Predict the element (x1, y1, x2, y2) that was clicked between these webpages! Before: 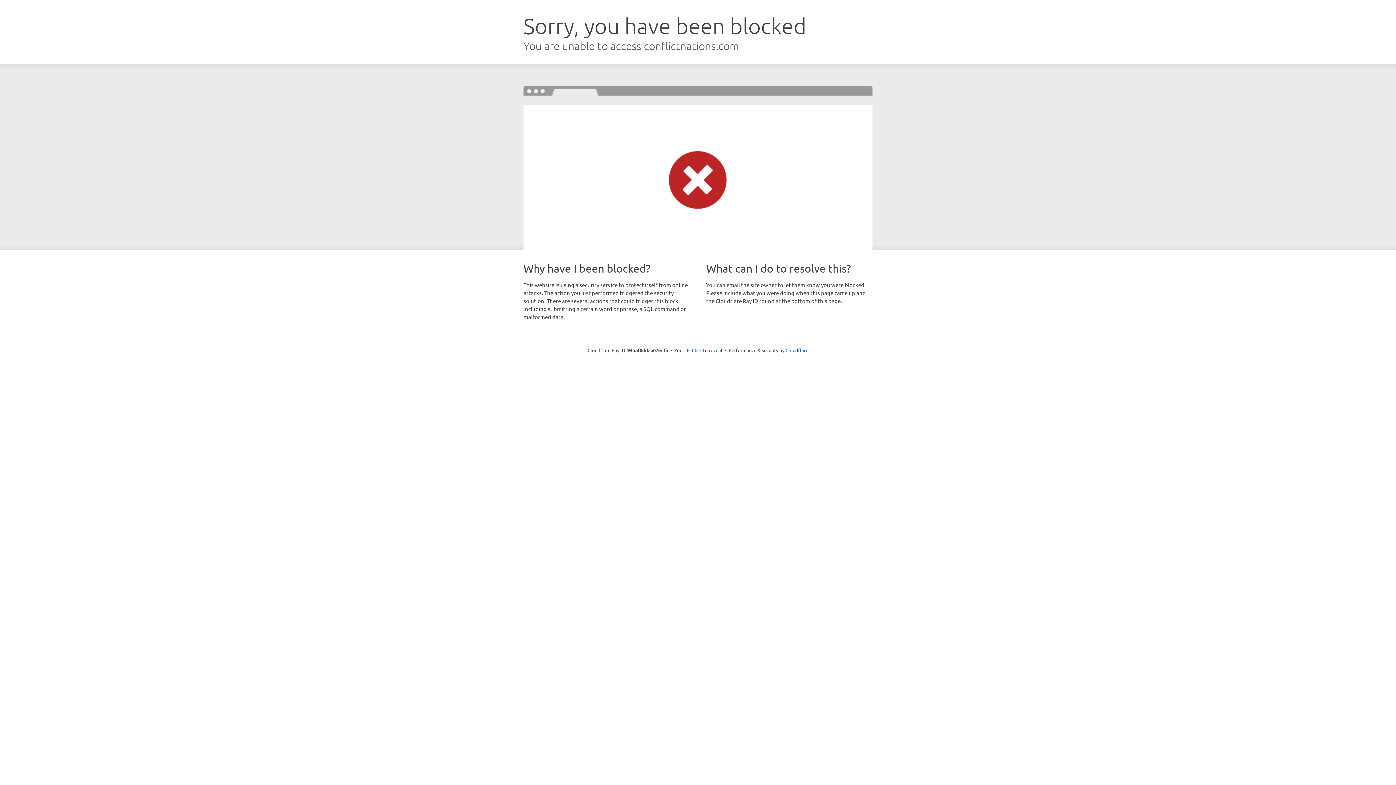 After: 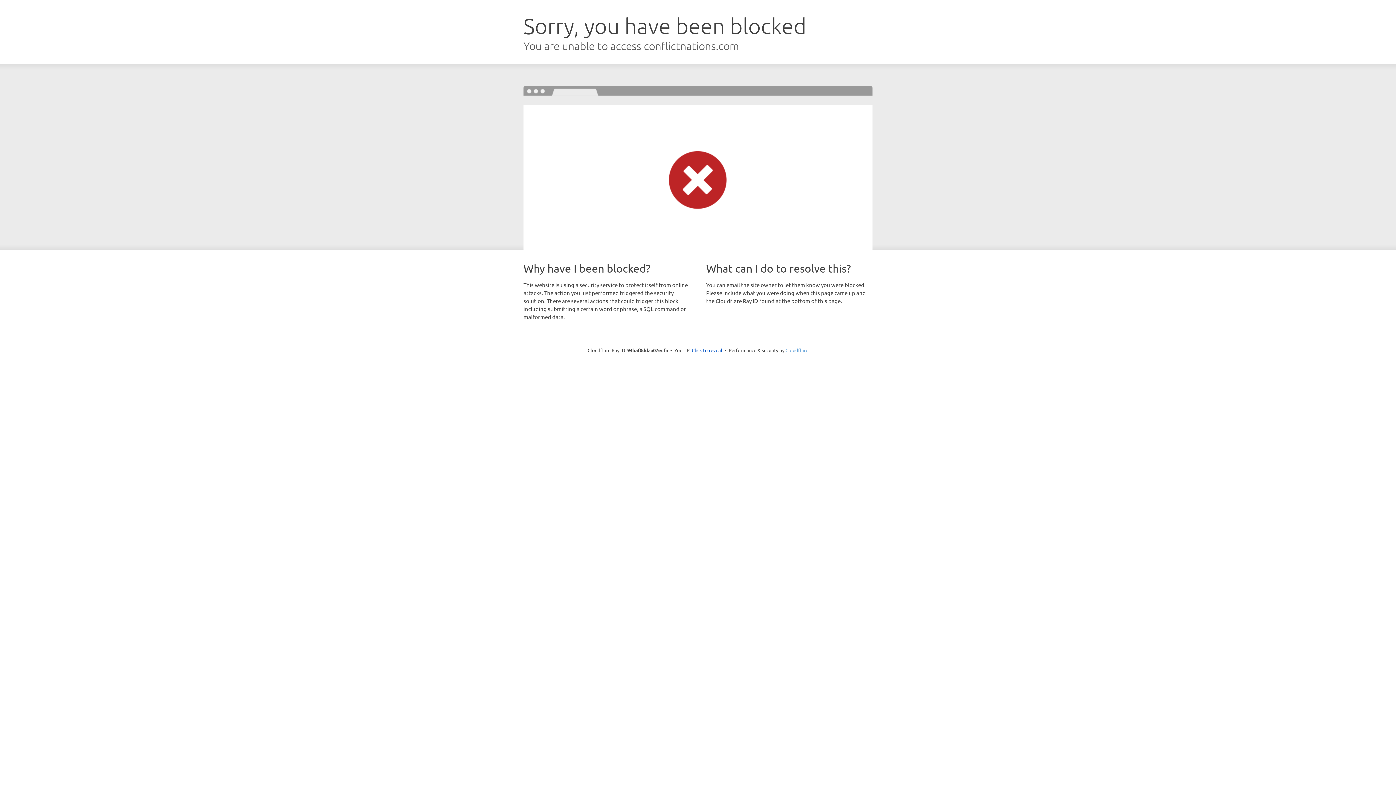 Action: bbox: (785, 347, 808, 353) label: Cloudflare